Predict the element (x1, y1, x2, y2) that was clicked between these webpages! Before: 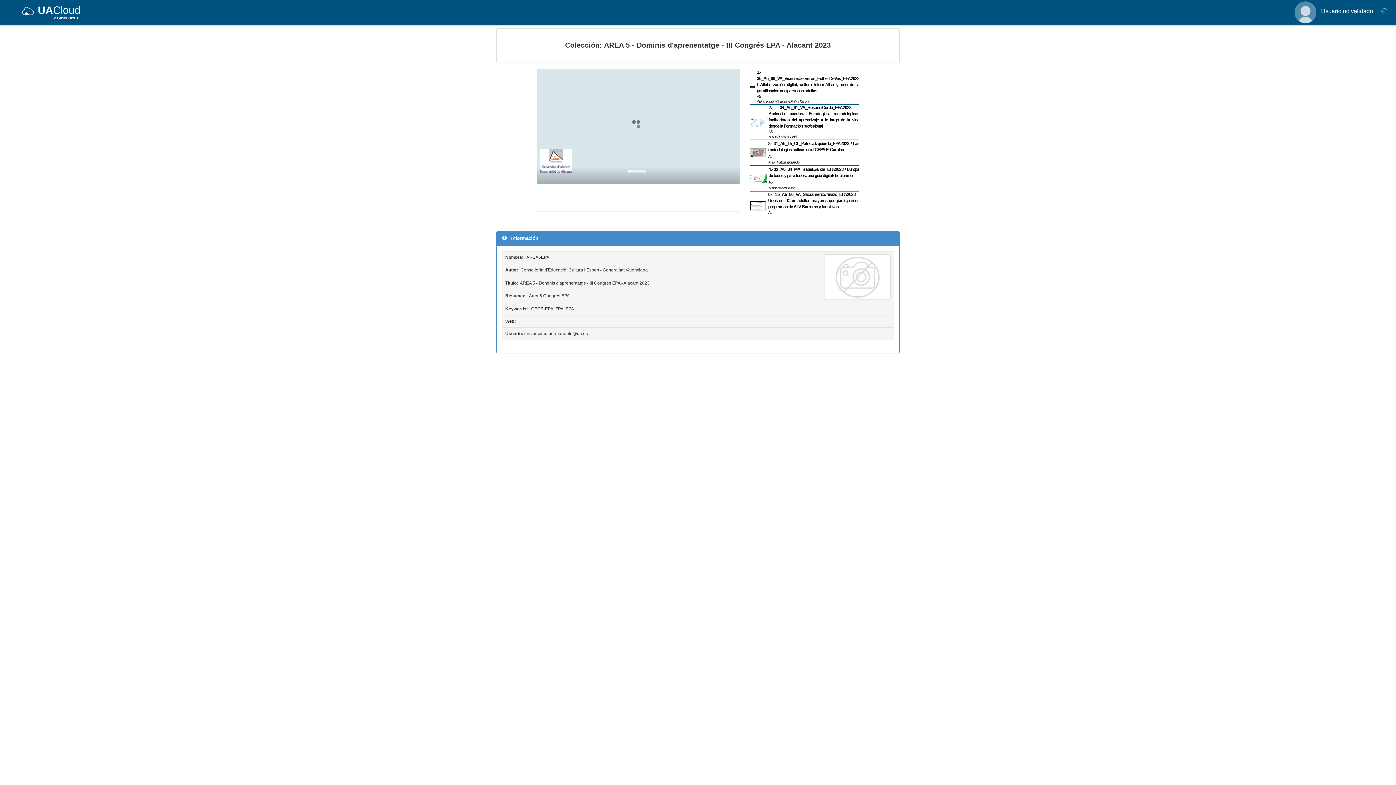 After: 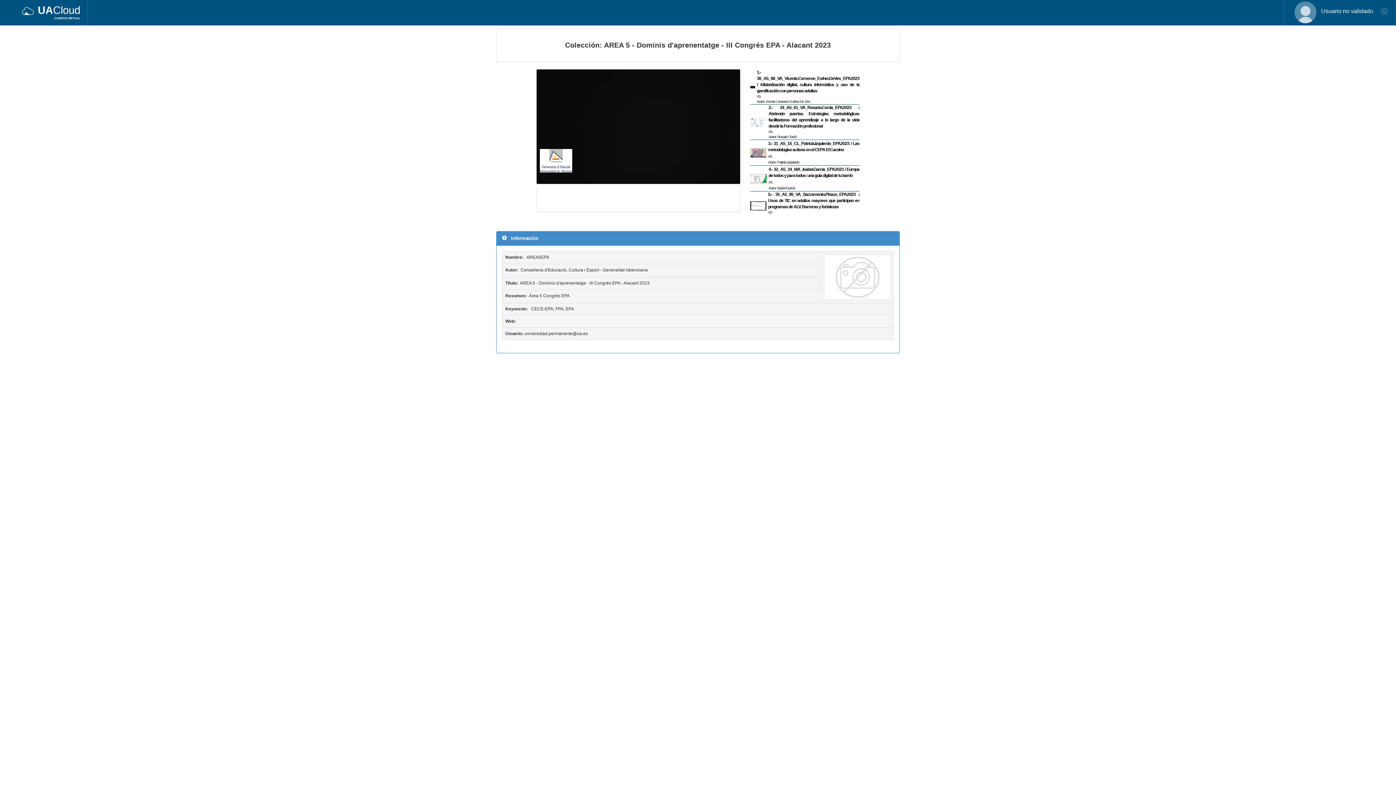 Action: bbox: (627, 169, 630, 172)